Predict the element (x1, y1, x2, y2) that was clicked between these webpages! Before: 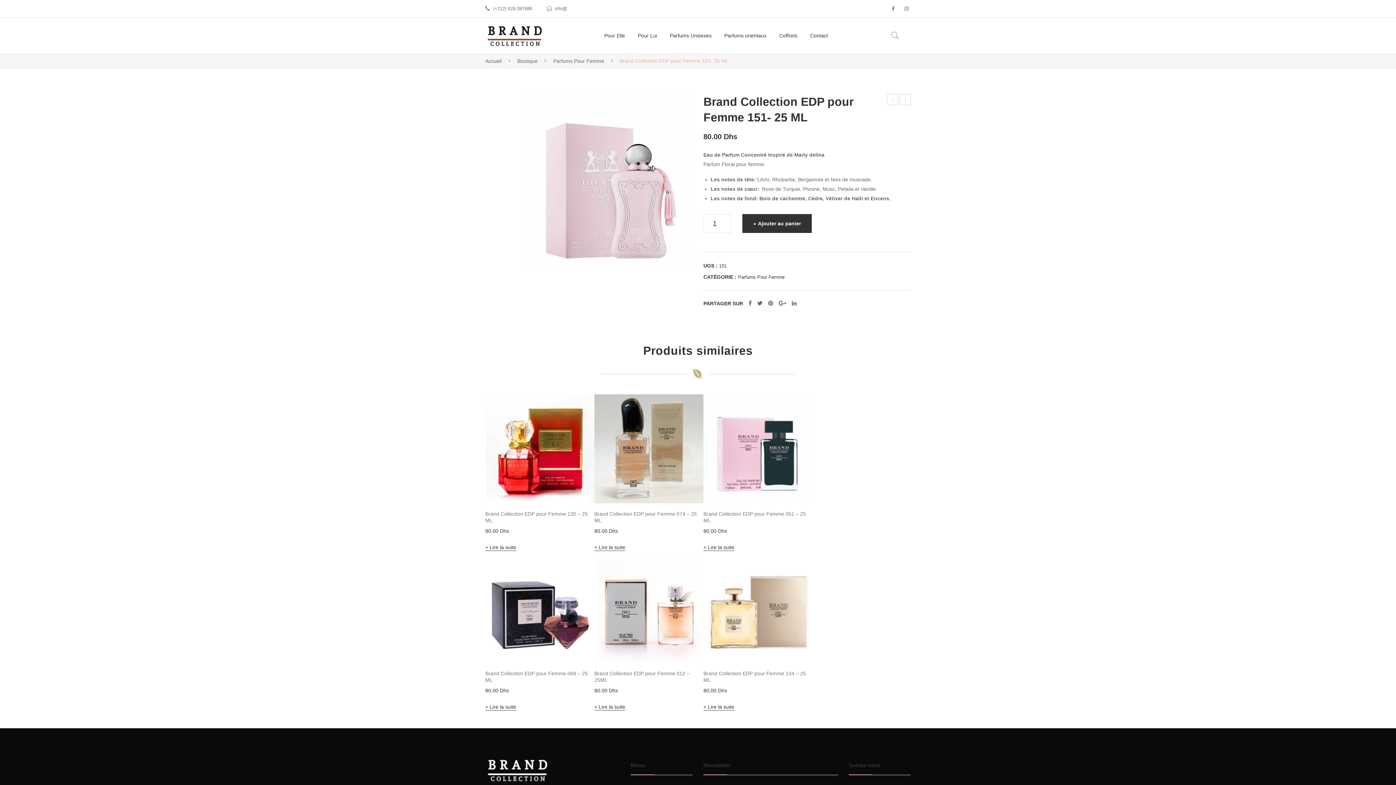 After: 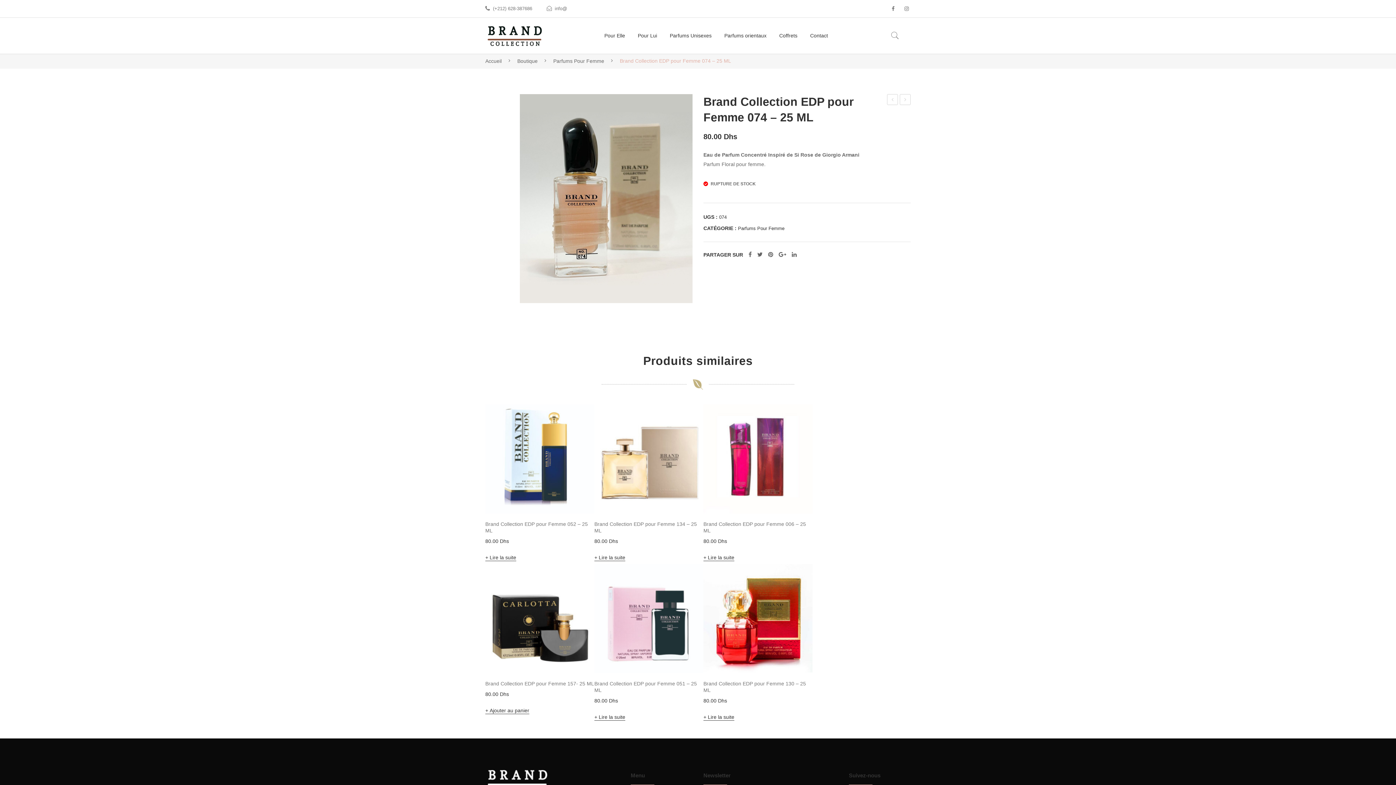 Action: label: Aperçu bbox: (679, 479, 696, 496)